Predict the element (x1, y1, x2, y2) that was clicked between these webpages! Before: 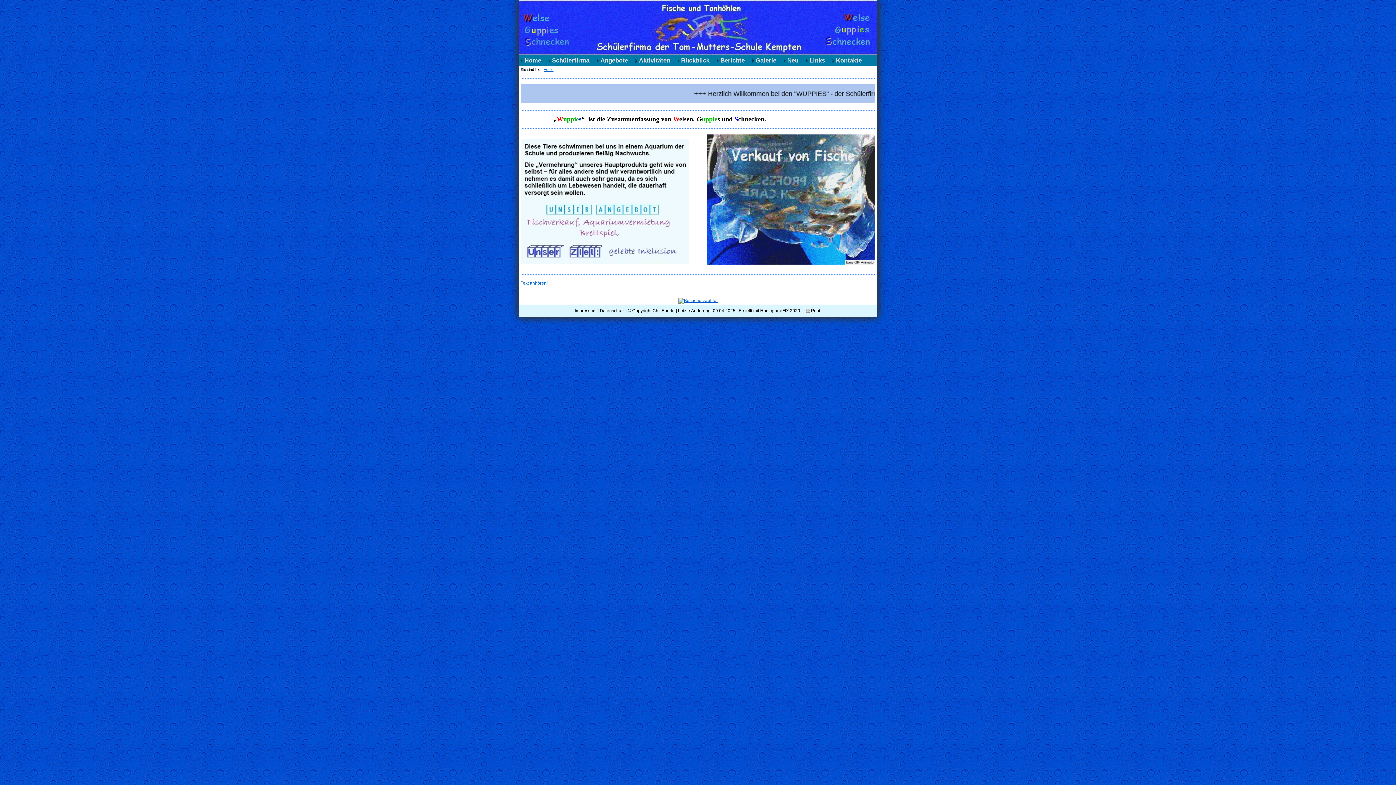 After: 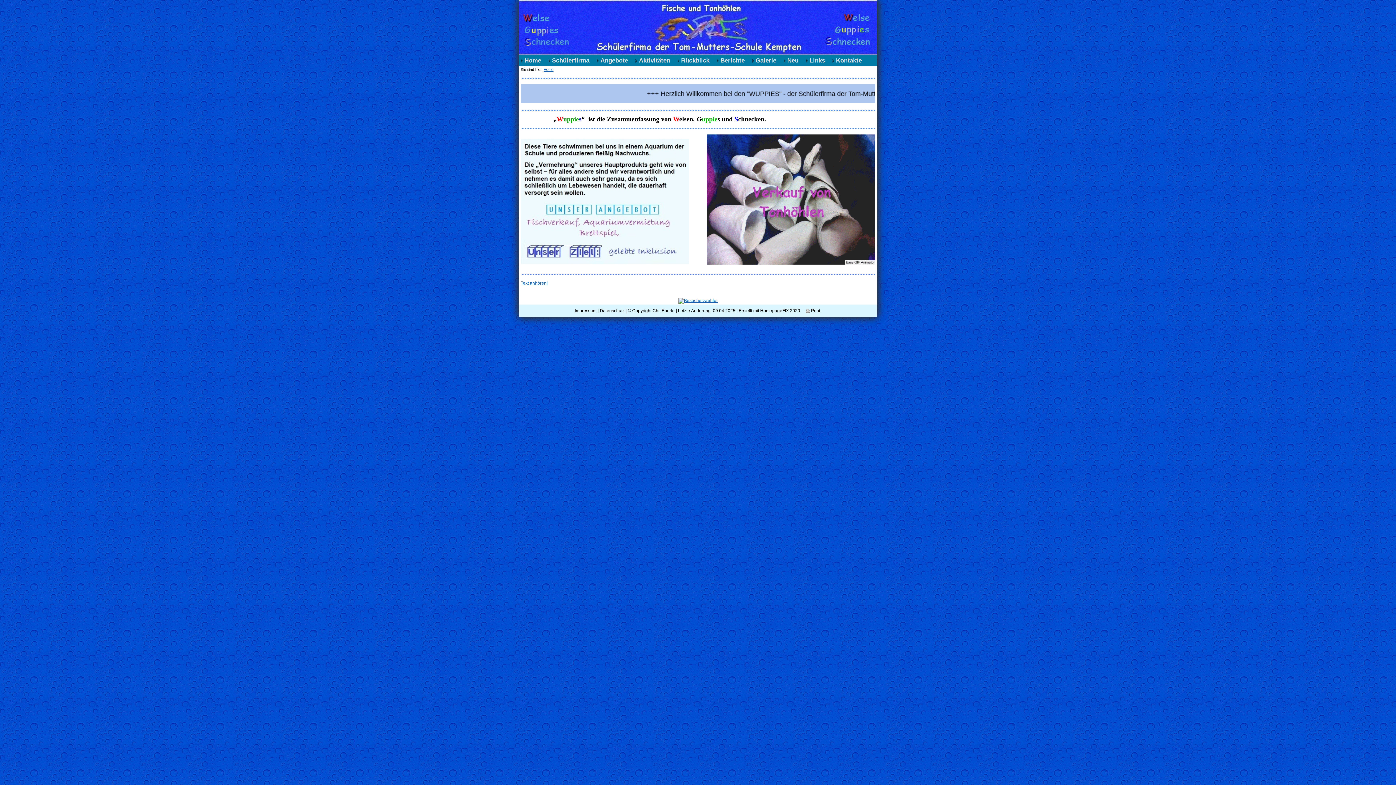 Action: label: Home bbox: (543, 67, 553, 71)